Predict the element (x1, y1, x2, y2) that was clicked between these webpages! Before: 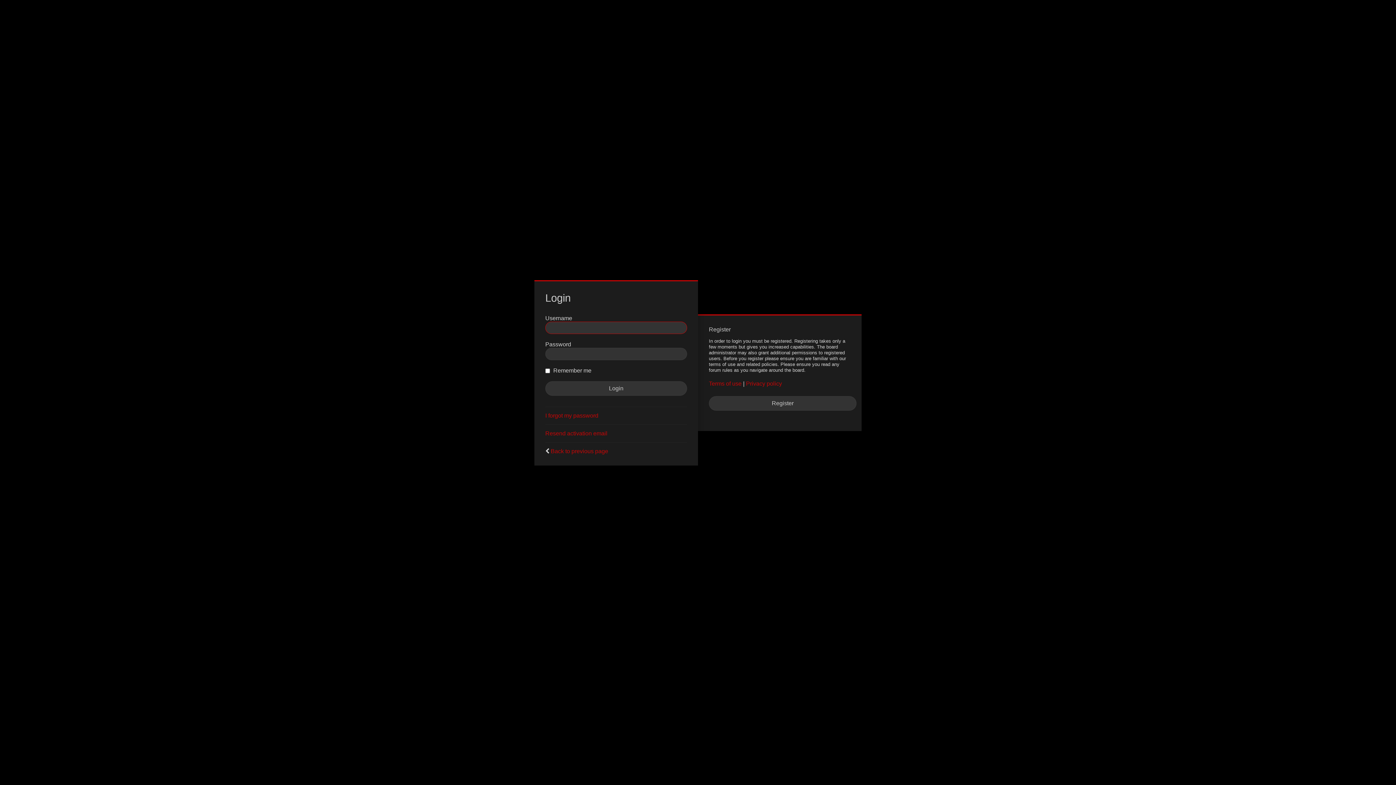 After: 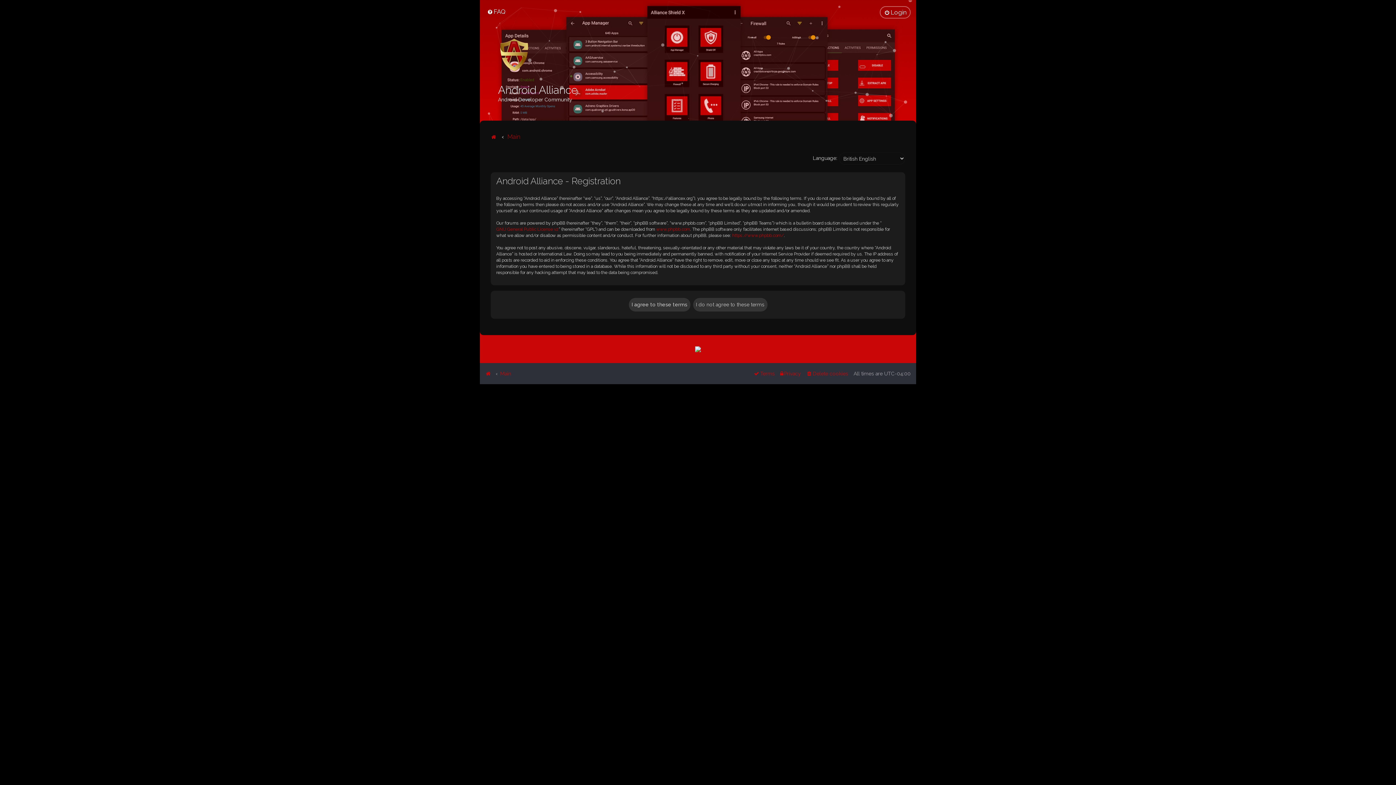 Action: bbox: (709, 396, 856, 410) label: Register